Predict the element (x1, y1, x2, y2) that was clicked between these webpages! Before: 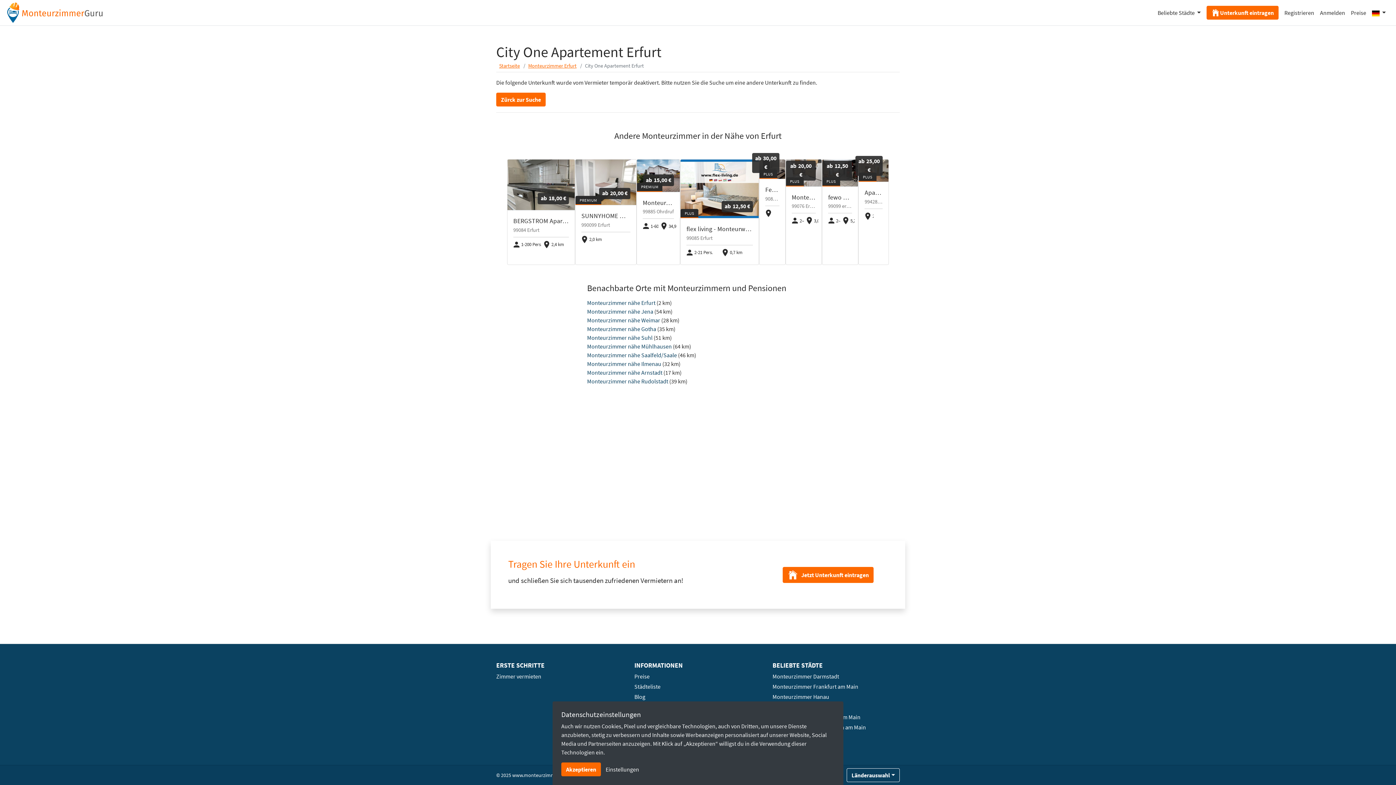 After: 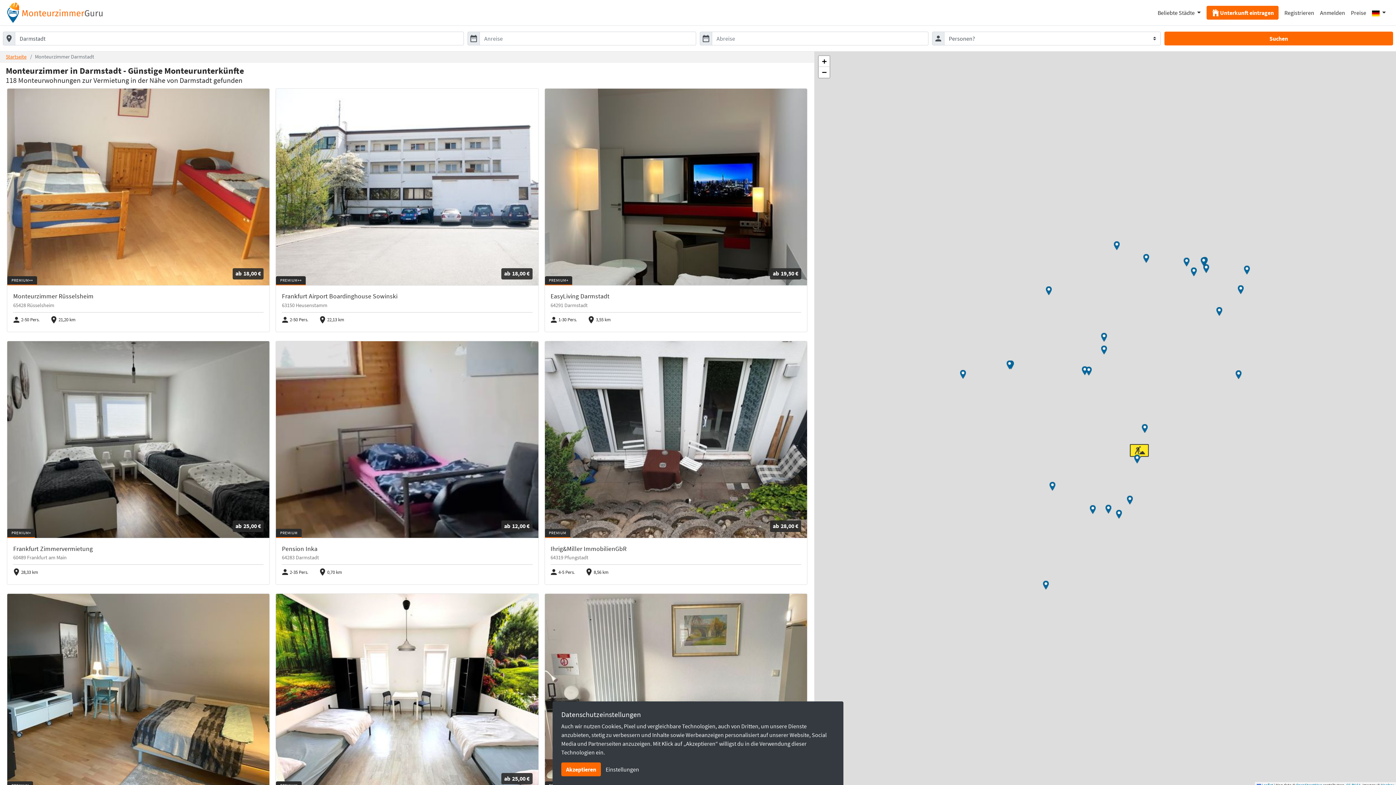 Action: label: Monteurzimmer Darmstadt bbox: (772, 673, 839, 680)